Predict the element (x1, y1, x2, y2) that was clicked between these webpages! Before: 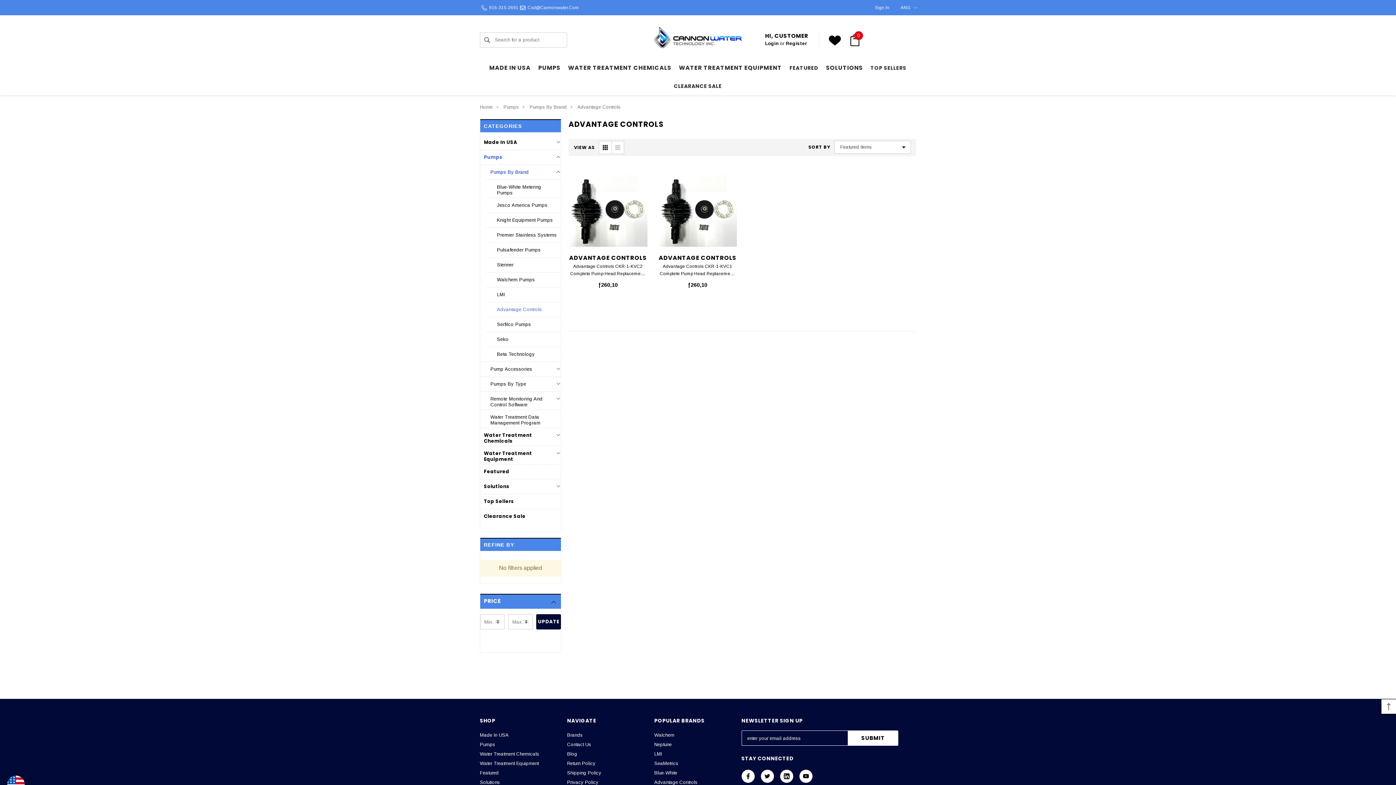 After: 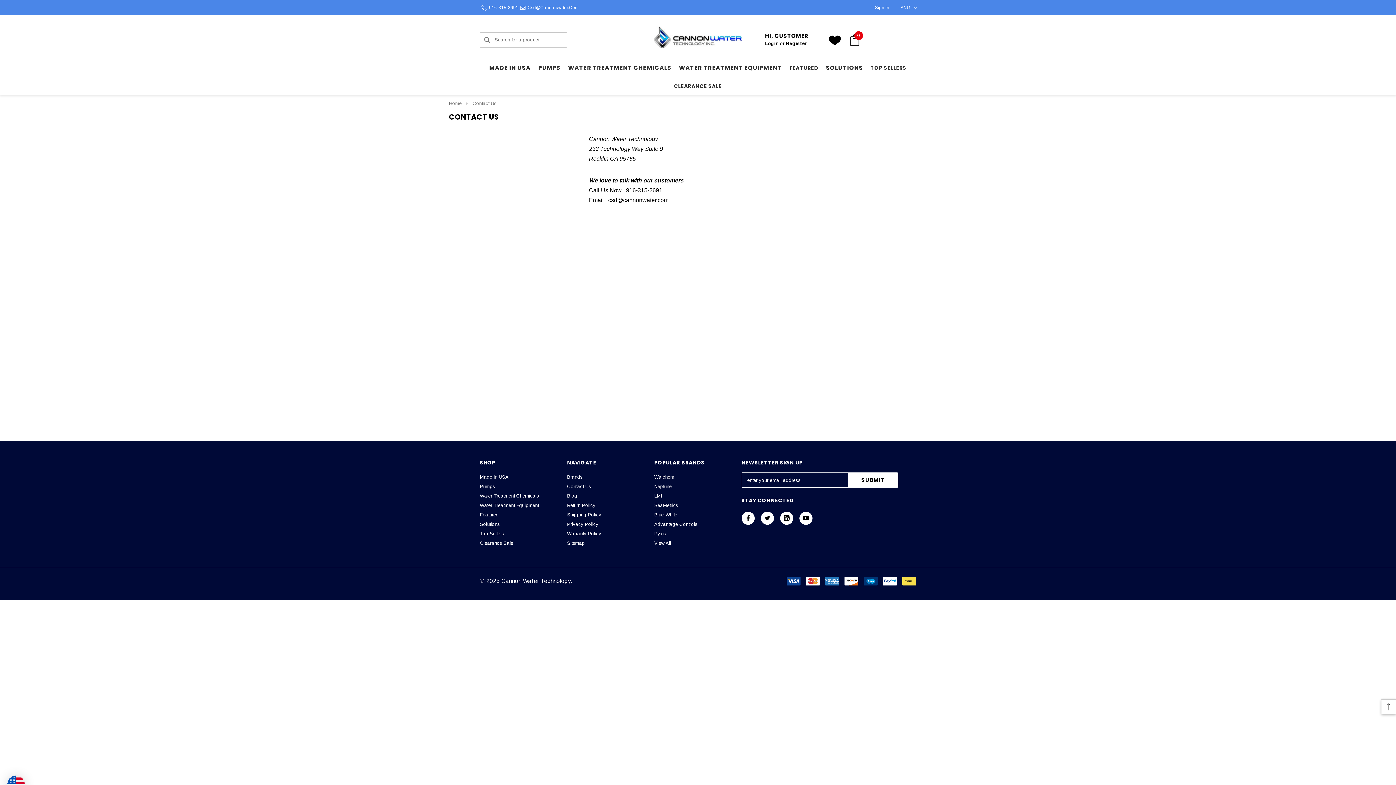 Action: label: Contact Us bbox: (567, 740, 591, 749)